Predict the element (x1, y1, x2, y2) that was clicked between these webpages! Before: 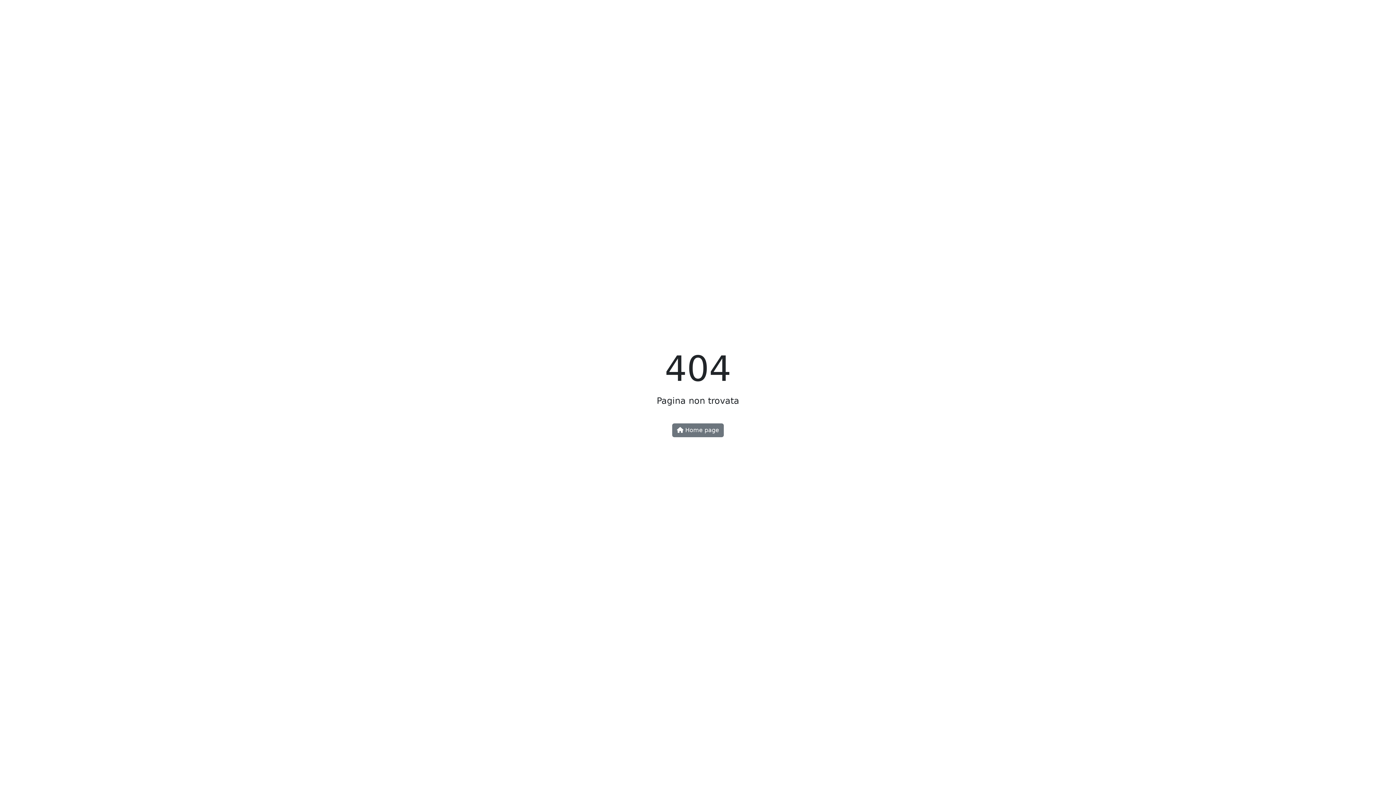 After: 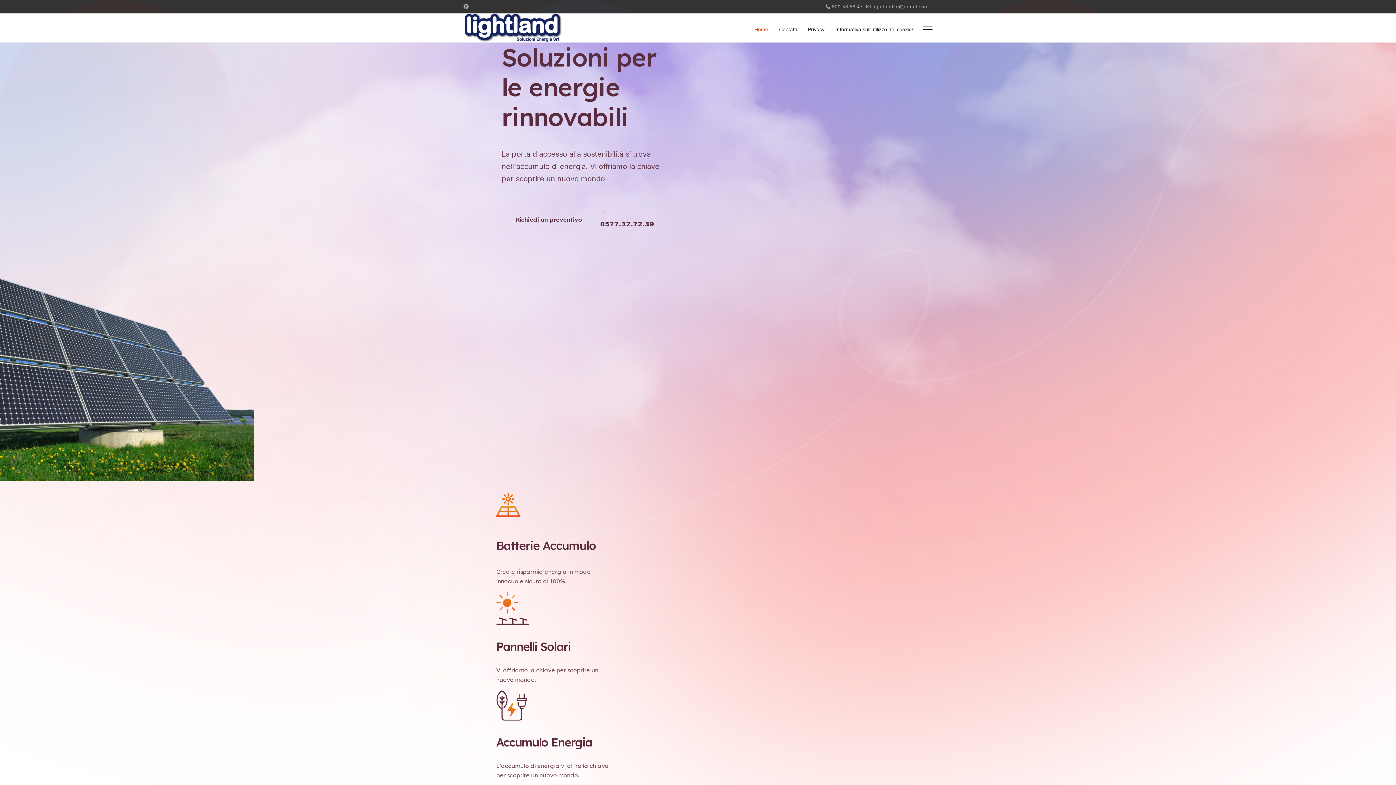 Action: label:  Home page bbox: (672, 423, 724, 437)